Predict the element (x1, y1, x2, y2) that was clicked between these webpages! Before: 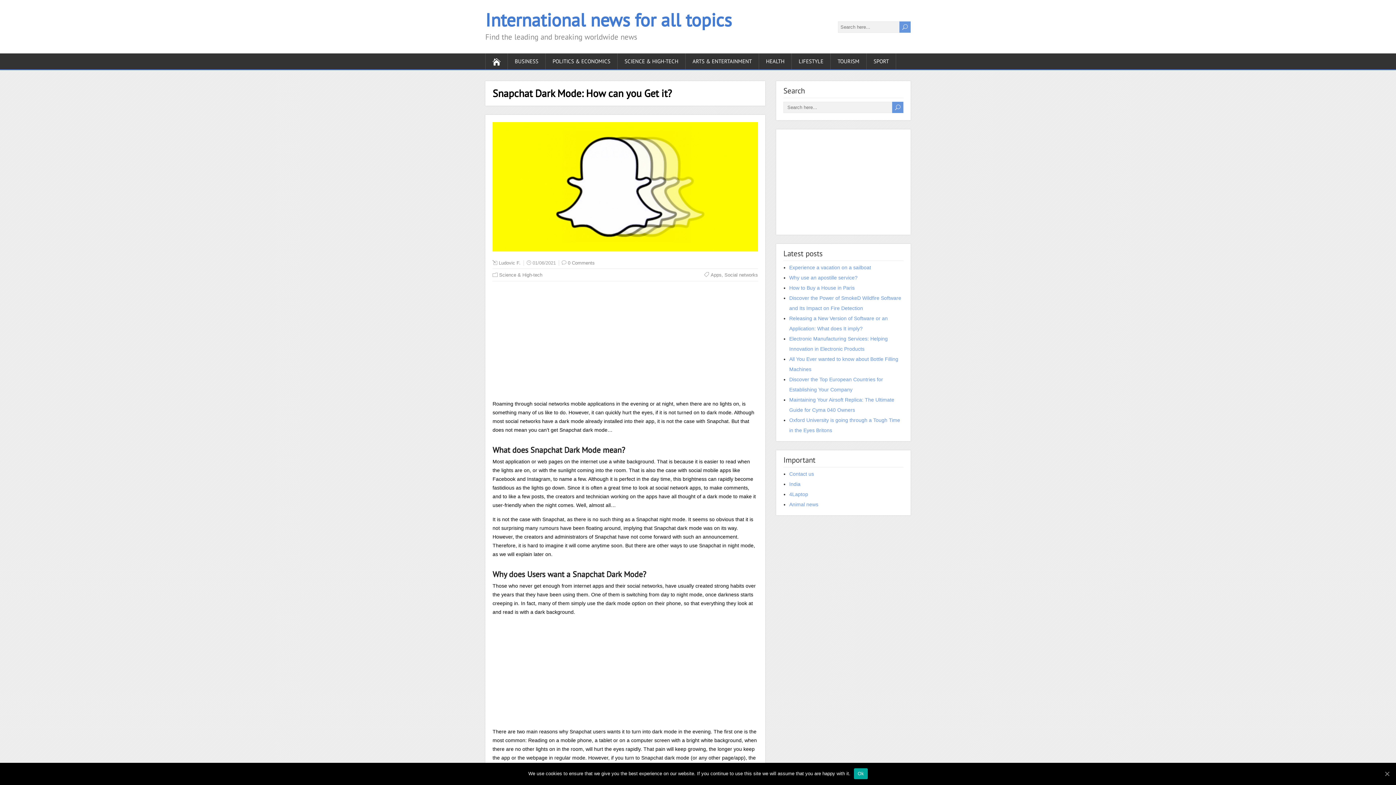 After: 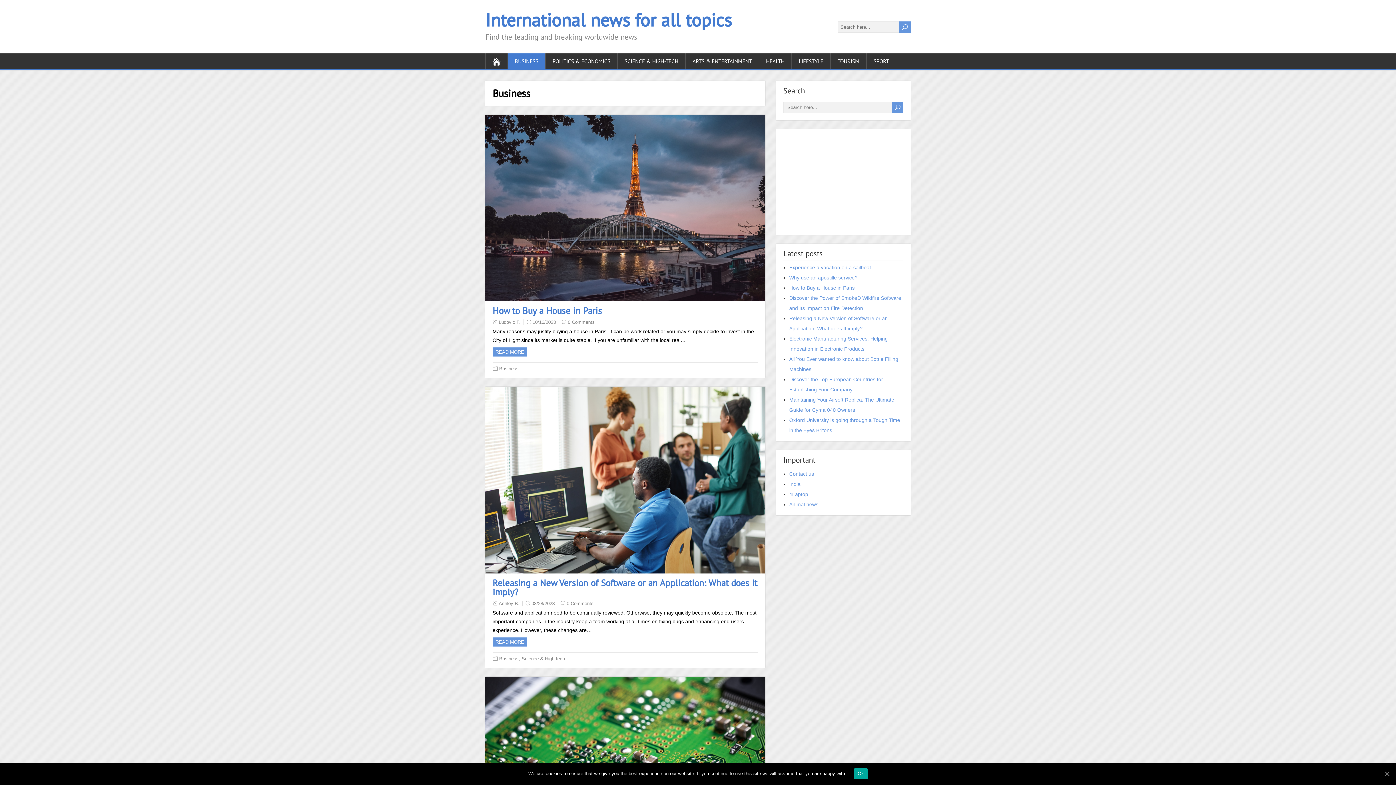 Action: bbox: (508, 53, 545, 69) label: BUSINESS